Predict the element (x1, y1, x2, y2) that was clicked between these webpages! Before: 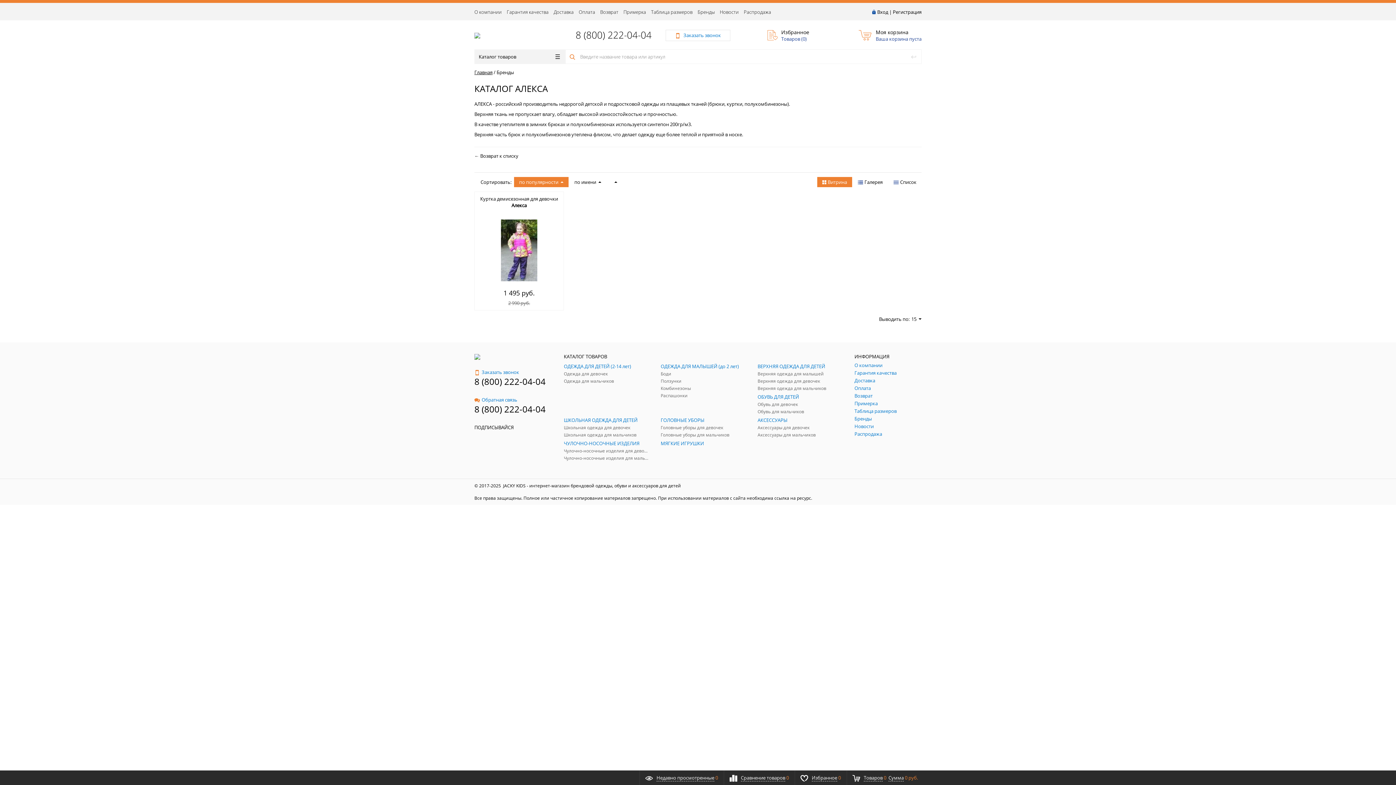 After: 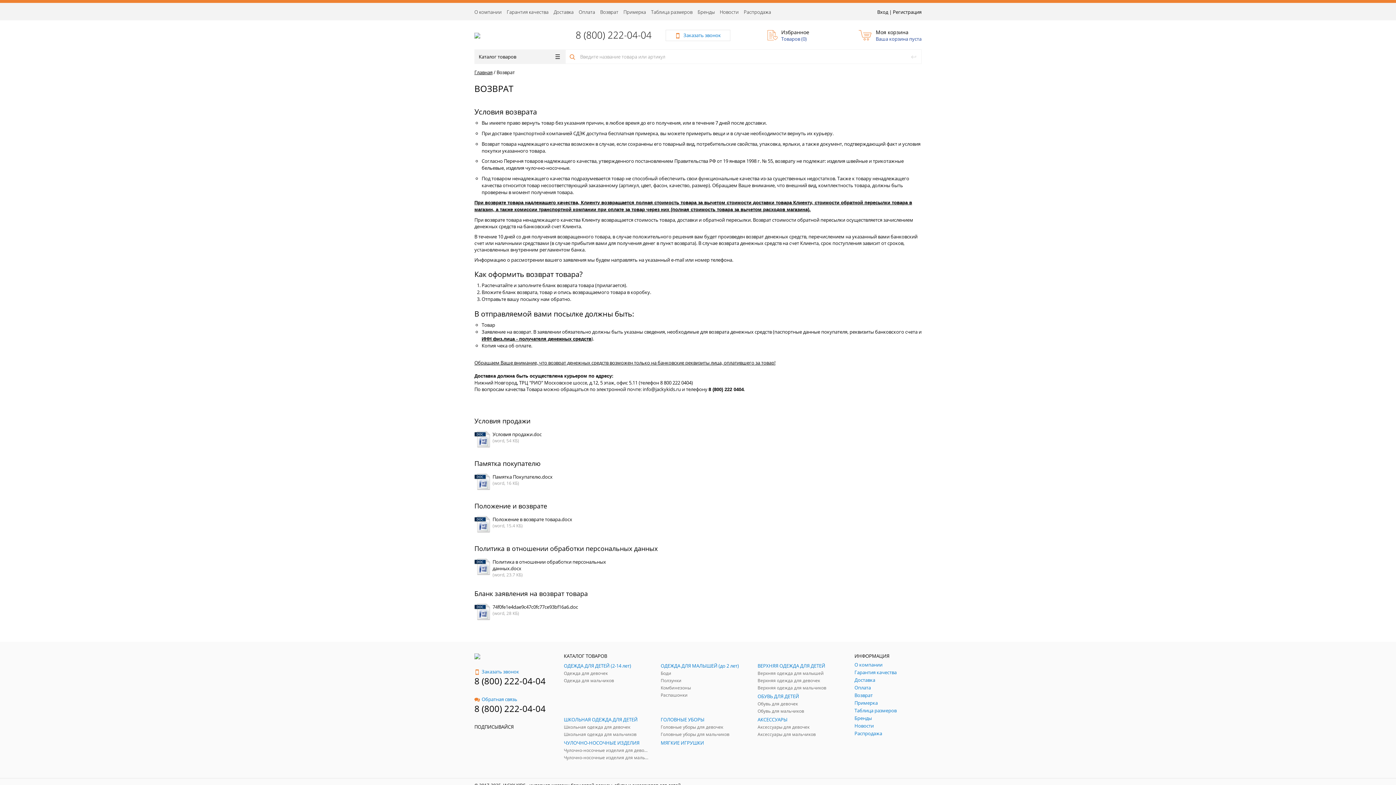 Action: label: Возврат bbox: (600, 8, 618, 15)